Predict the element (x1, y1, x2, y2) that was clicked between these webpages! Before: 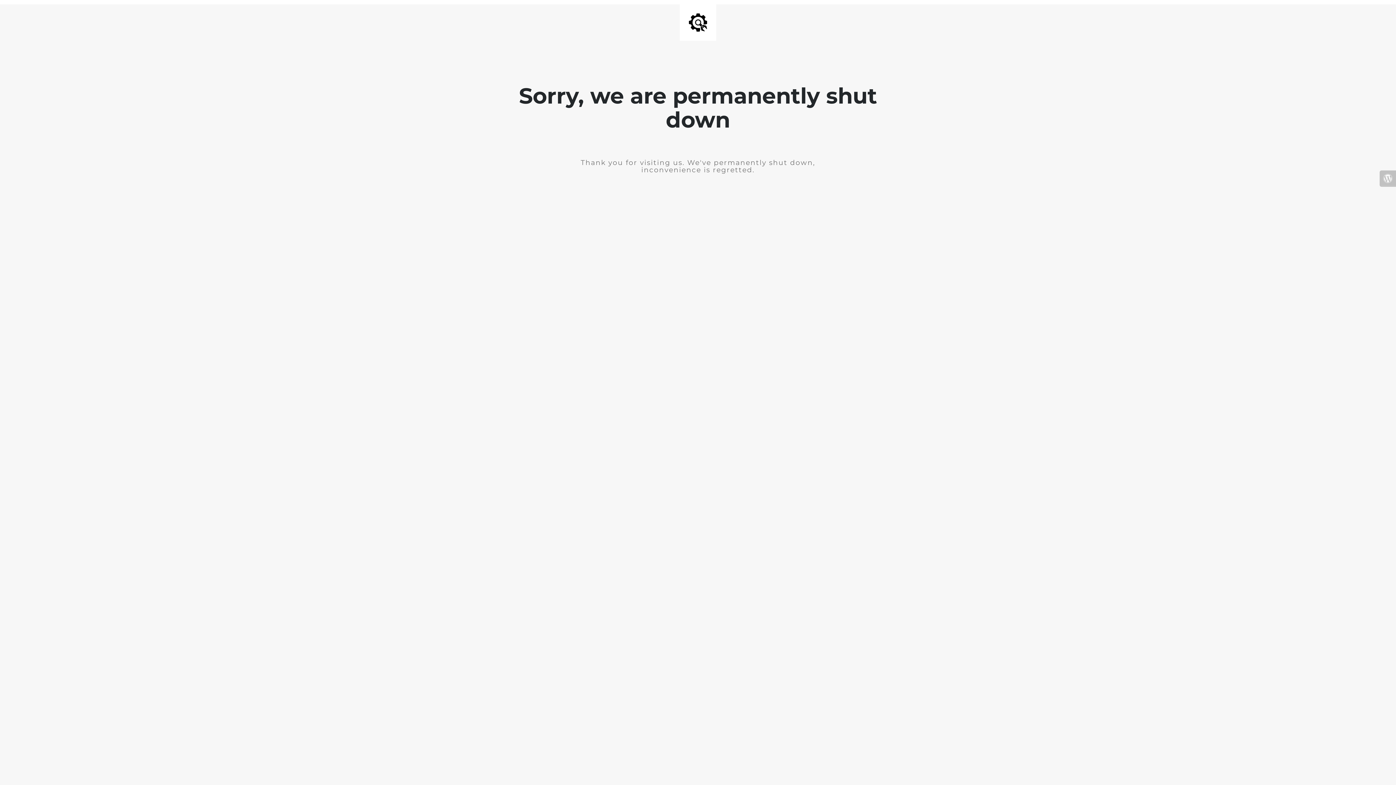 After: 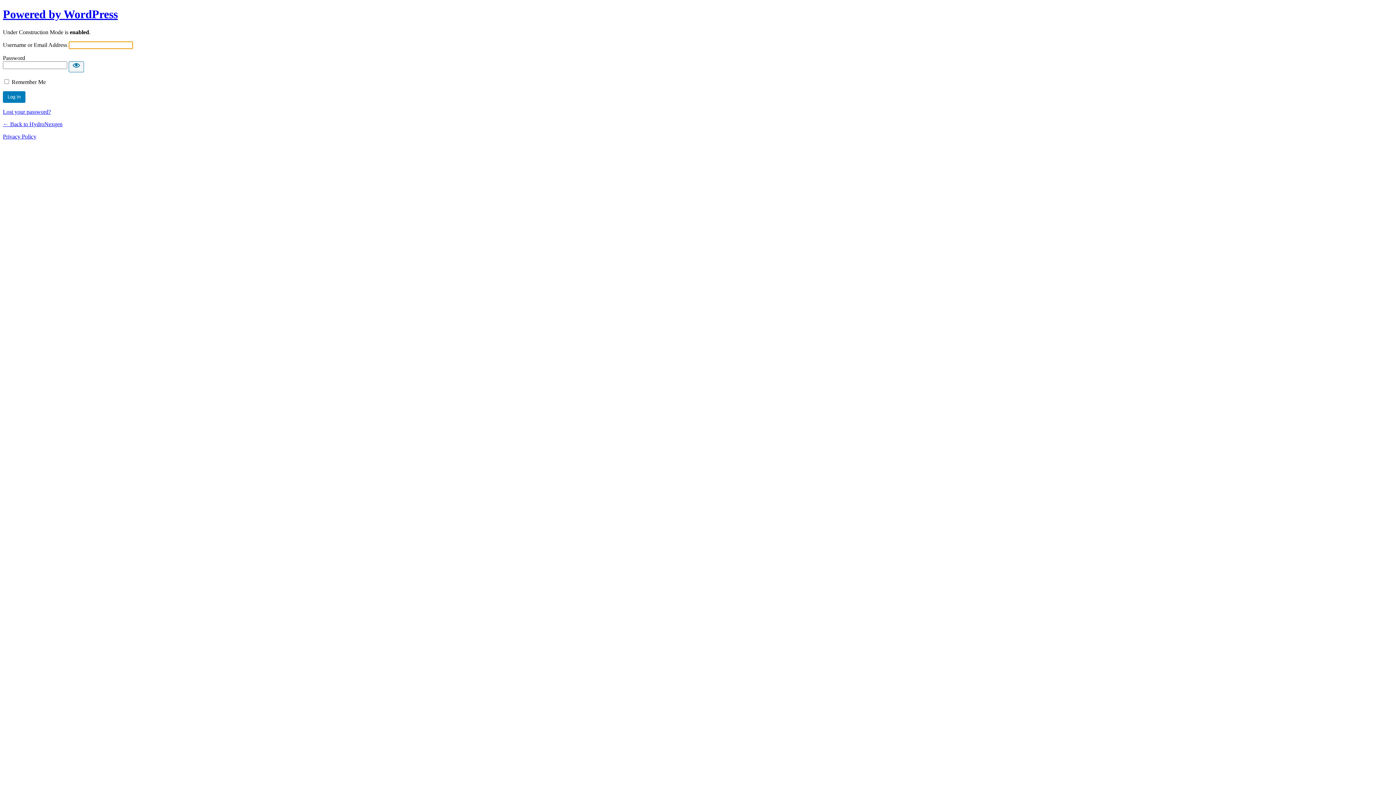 Action: bbox: (1380, 170, 1396, 186)